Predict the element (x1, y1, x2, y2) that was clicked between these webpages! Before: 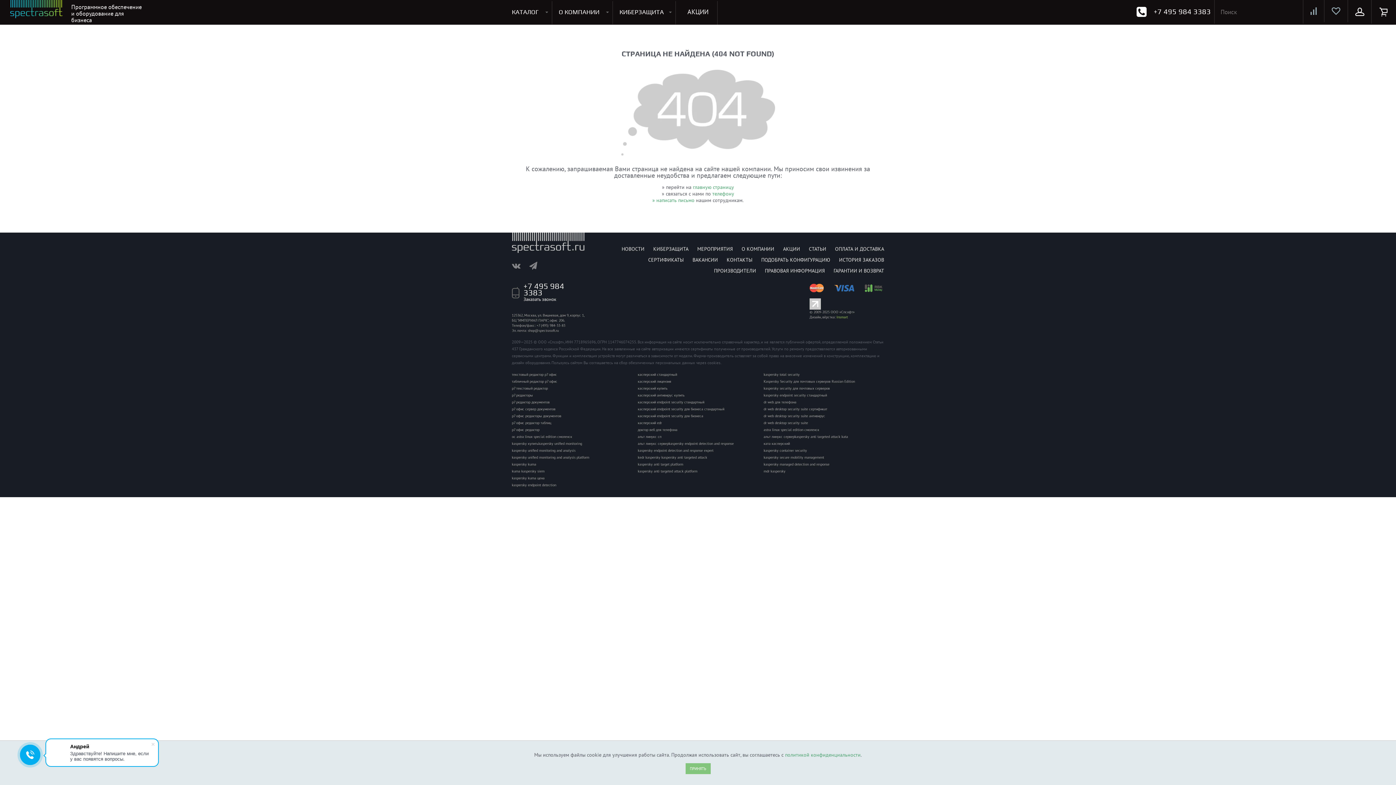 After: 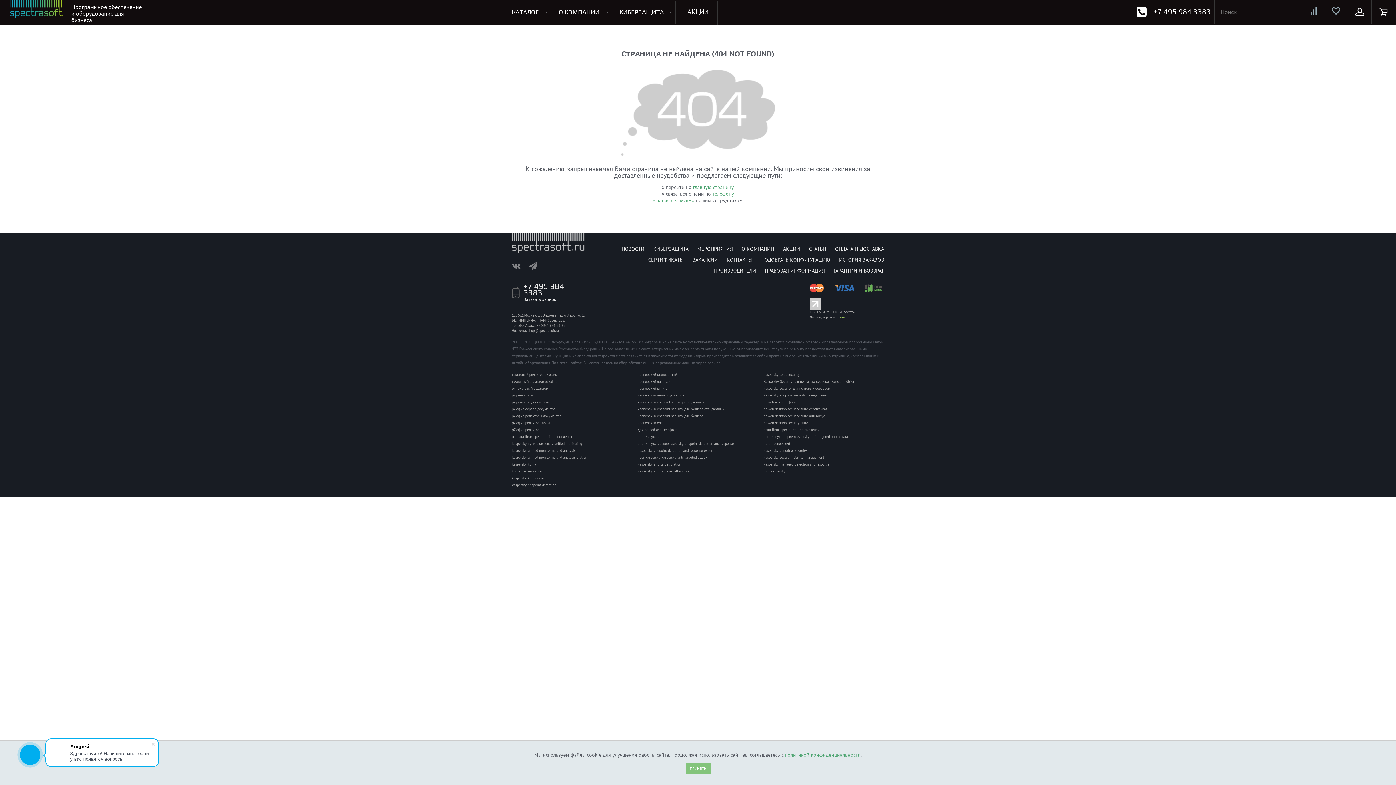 Action: label: касперский endpoint security для бизнеса bbox: (637, 413, 703, 418)